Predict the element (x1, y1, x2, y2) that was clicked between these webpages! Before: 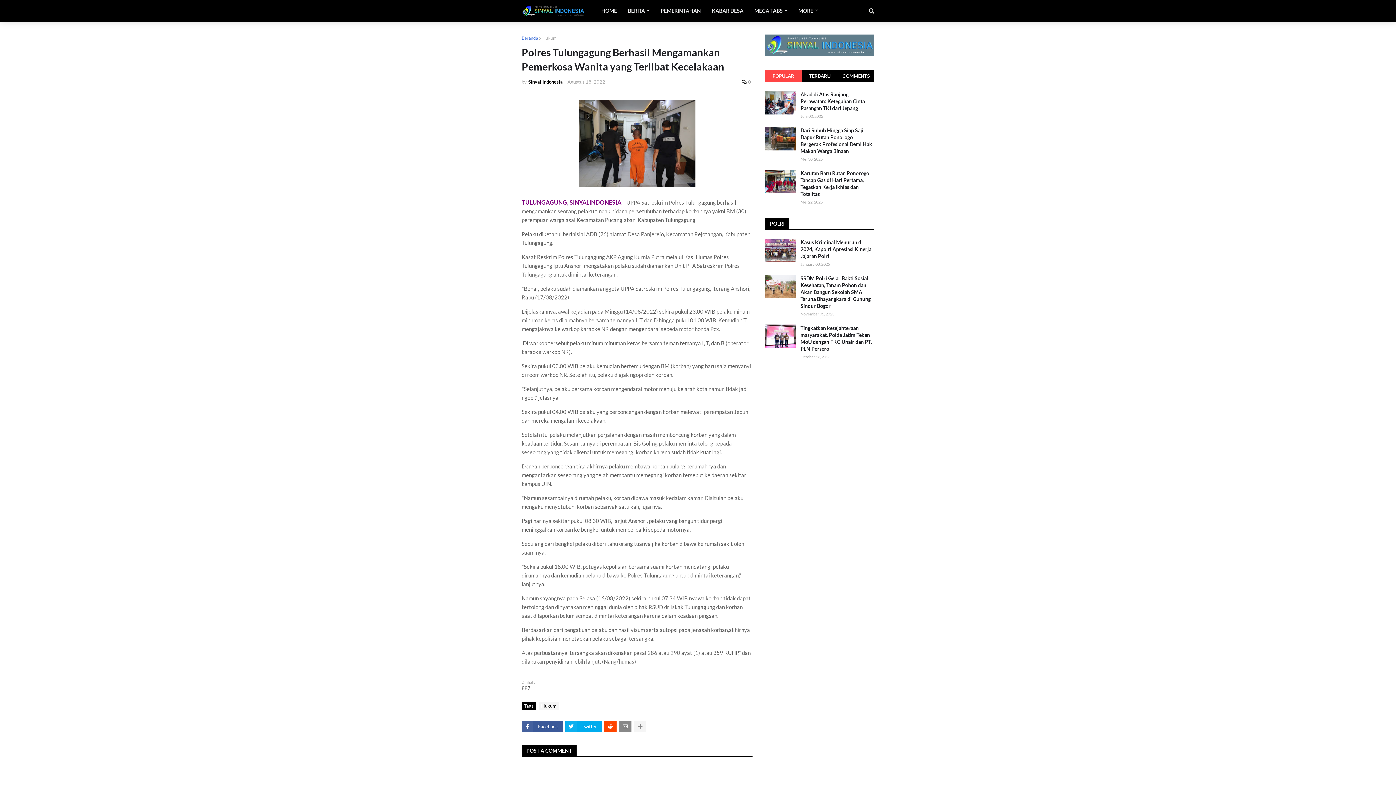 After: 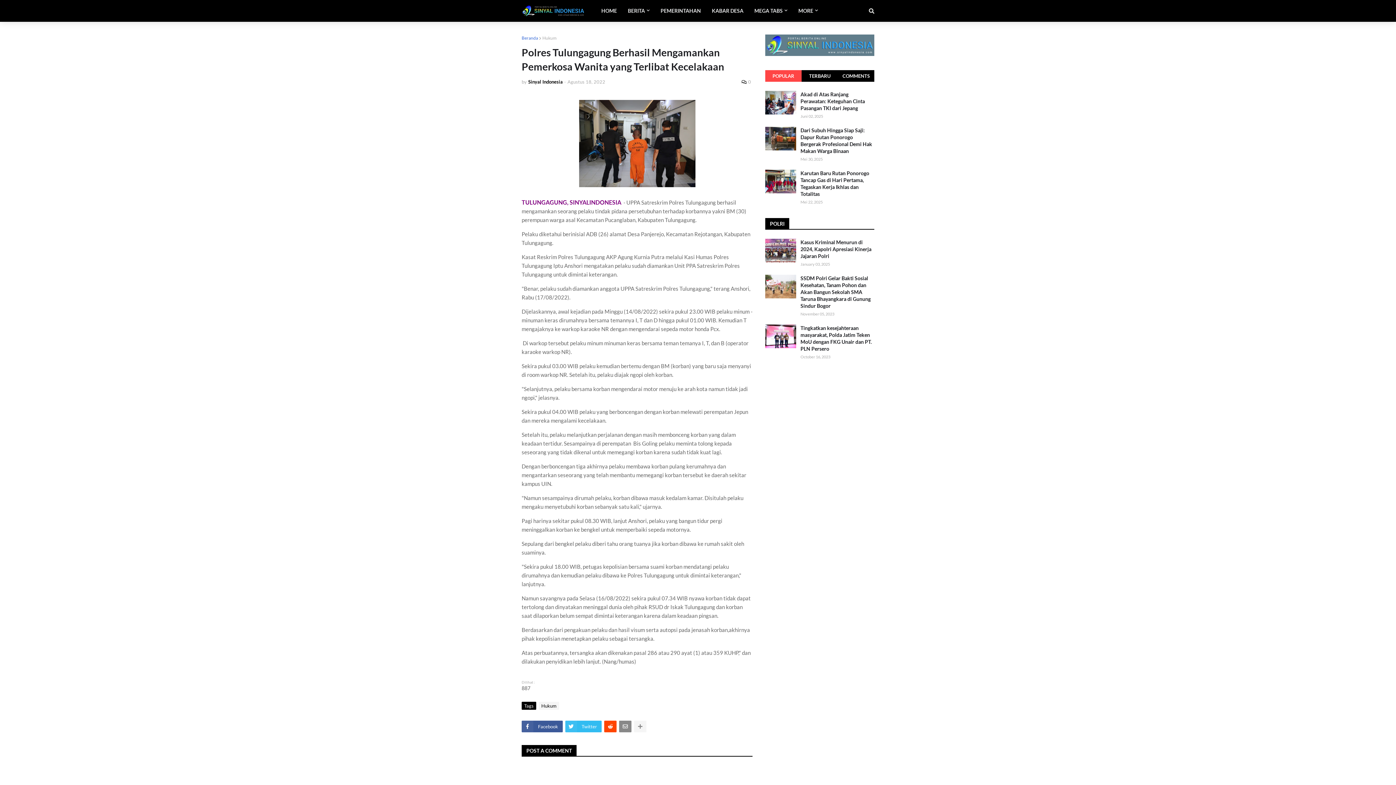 Action: bbox: (565, 721, 601, 732) label: Twitter